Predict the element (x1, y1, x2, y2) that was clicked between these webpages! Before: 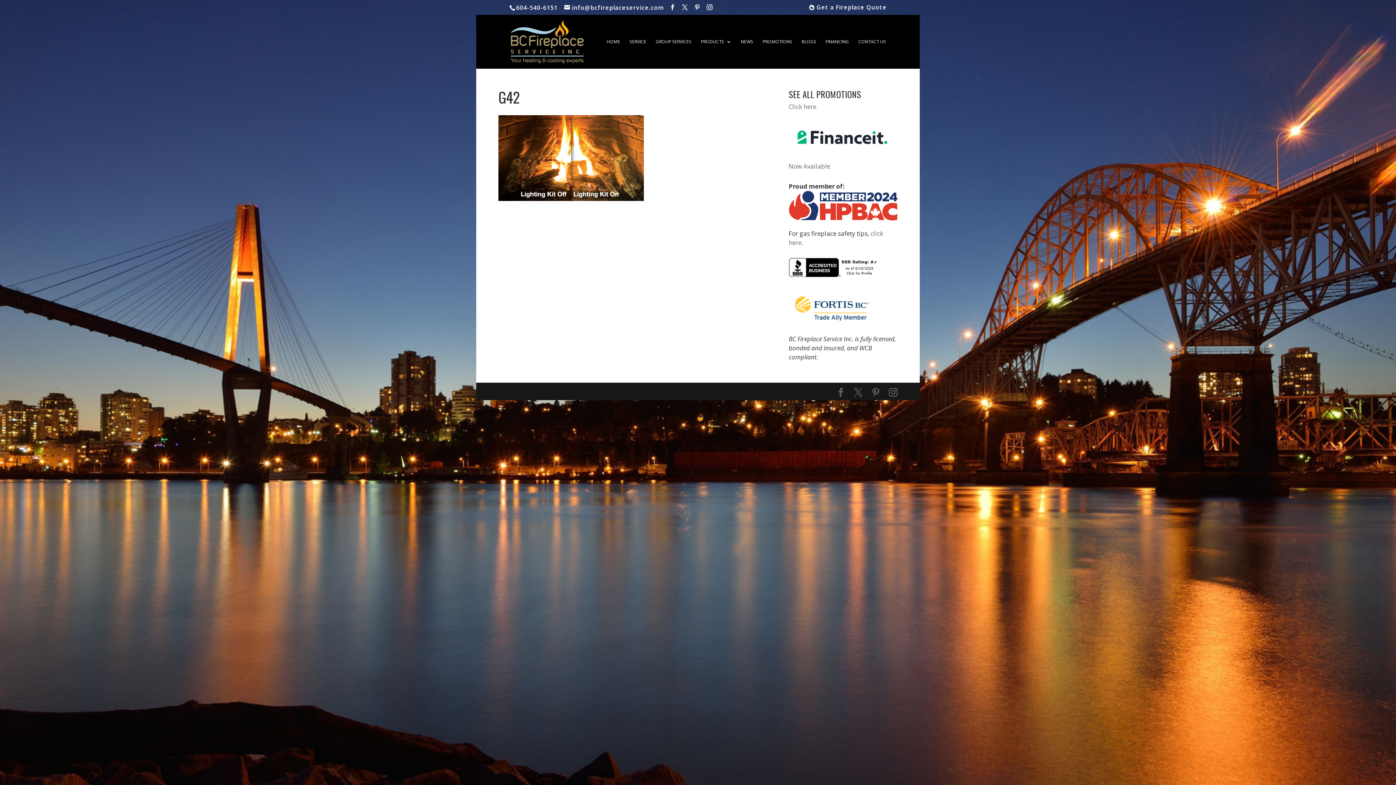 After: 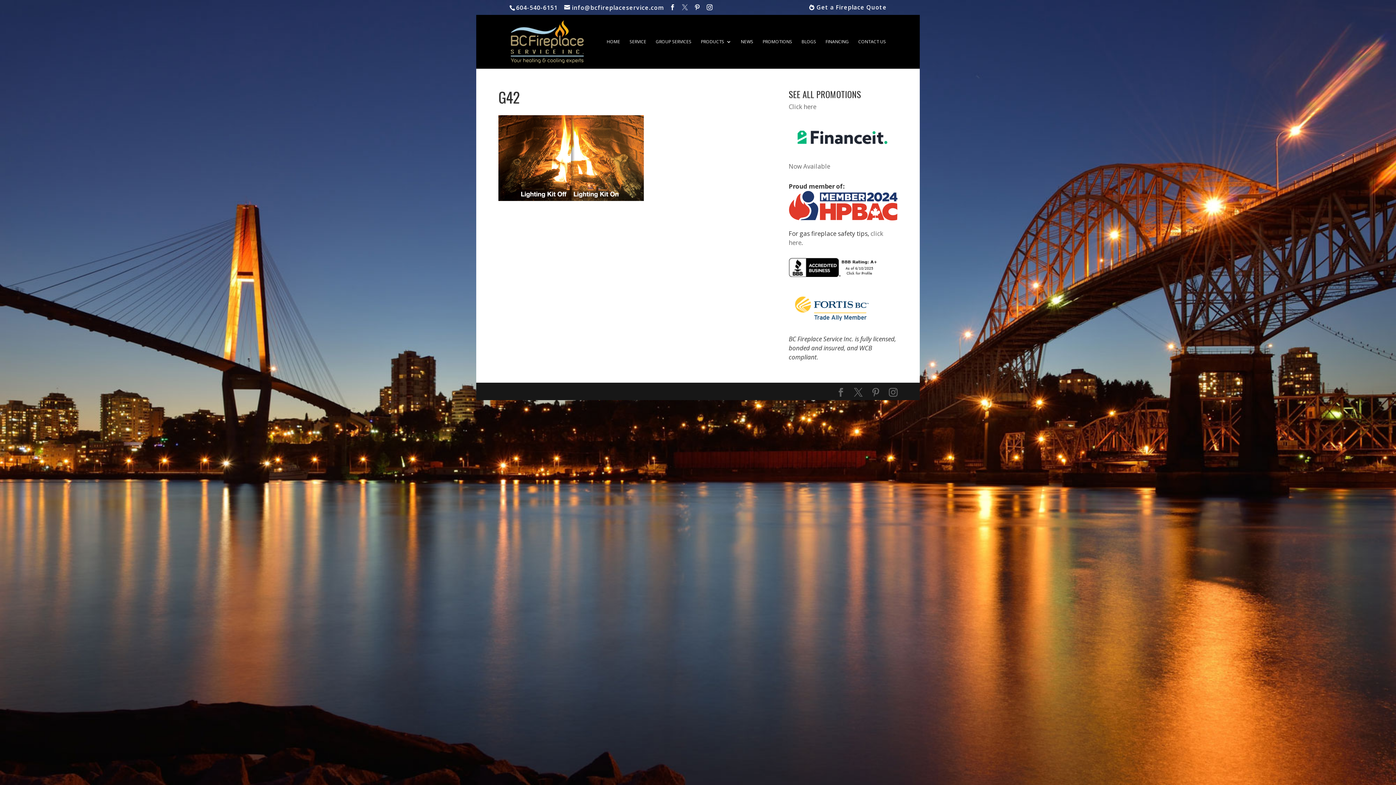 Action: bbox: (682, 4, 688, 10)